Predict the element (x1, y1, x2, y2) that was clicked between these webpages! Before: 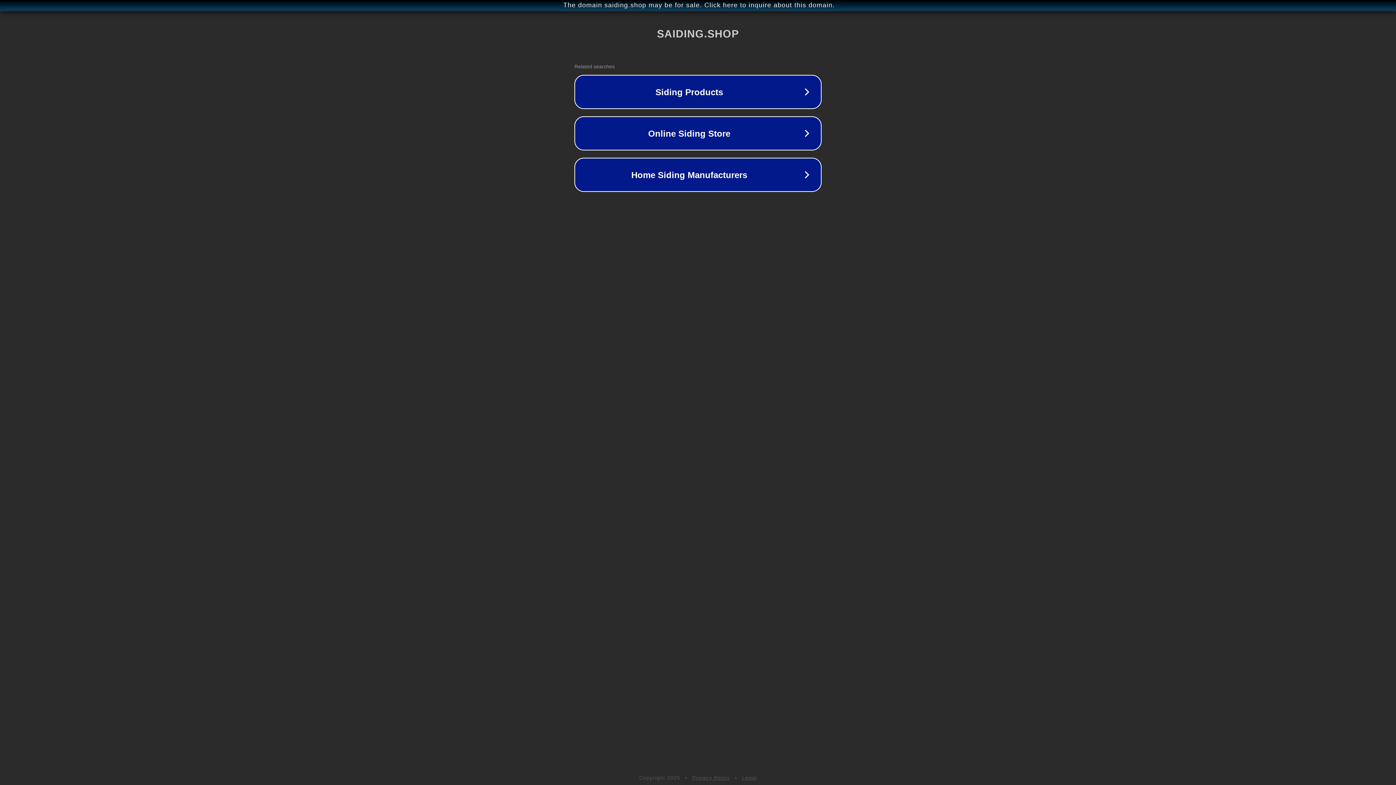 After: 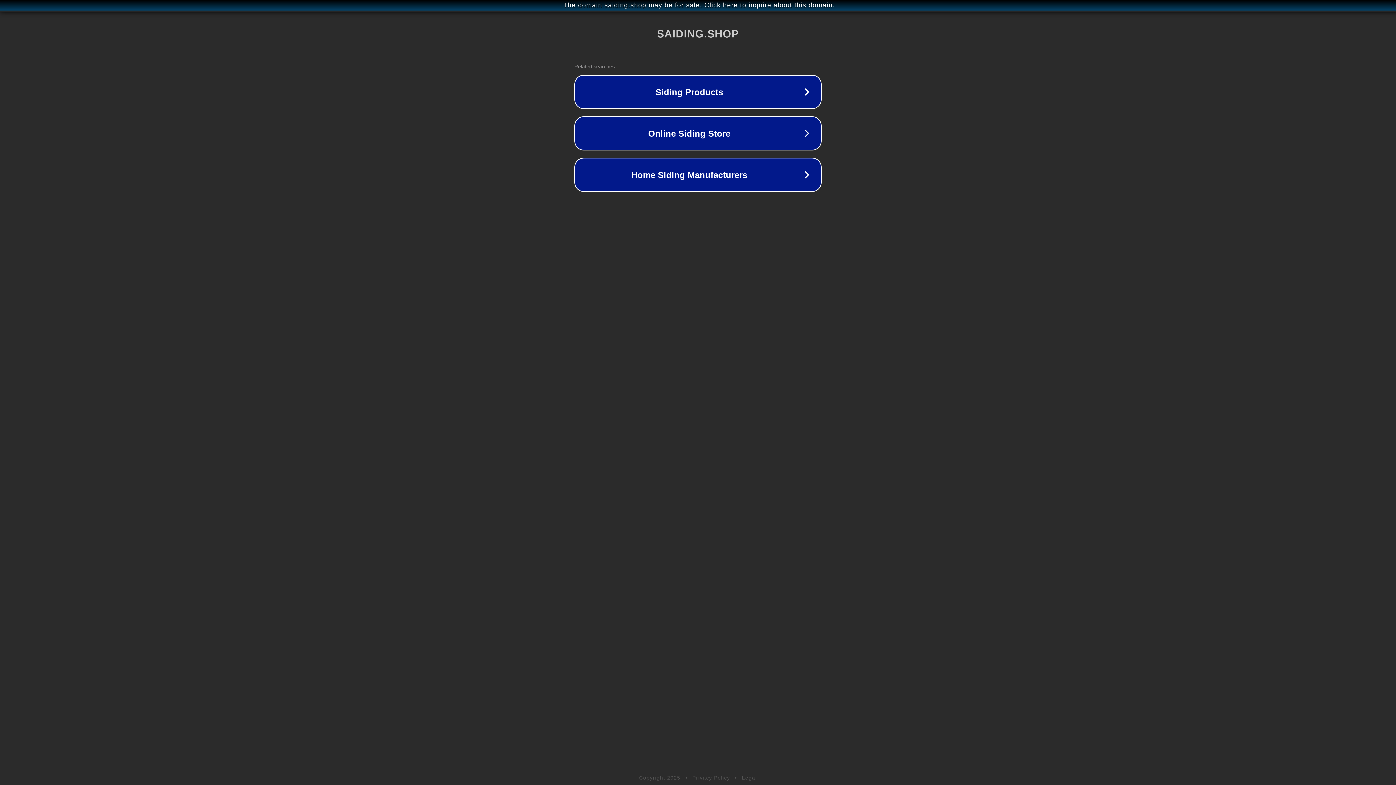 Action: label: Privacy Policy bbox: (692, 775, 730, 781)